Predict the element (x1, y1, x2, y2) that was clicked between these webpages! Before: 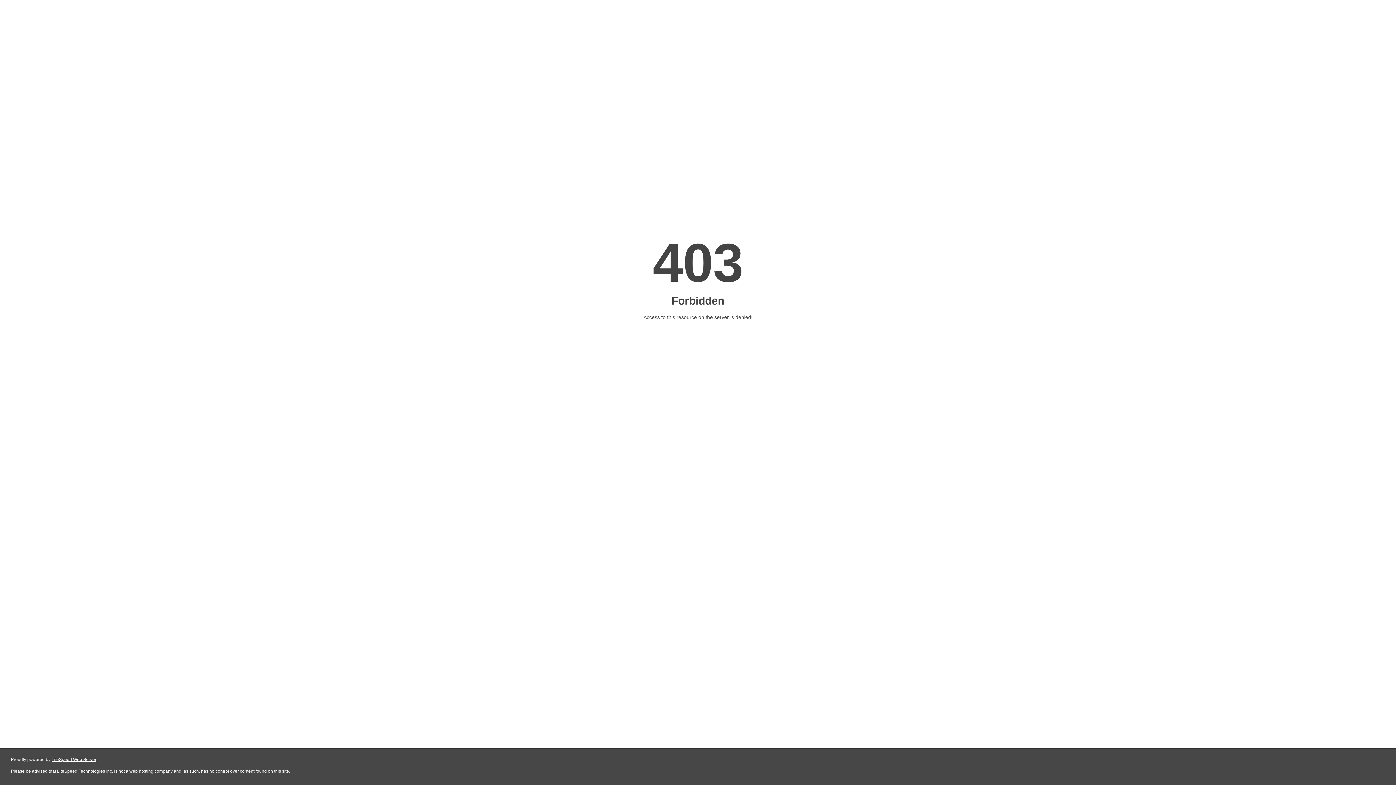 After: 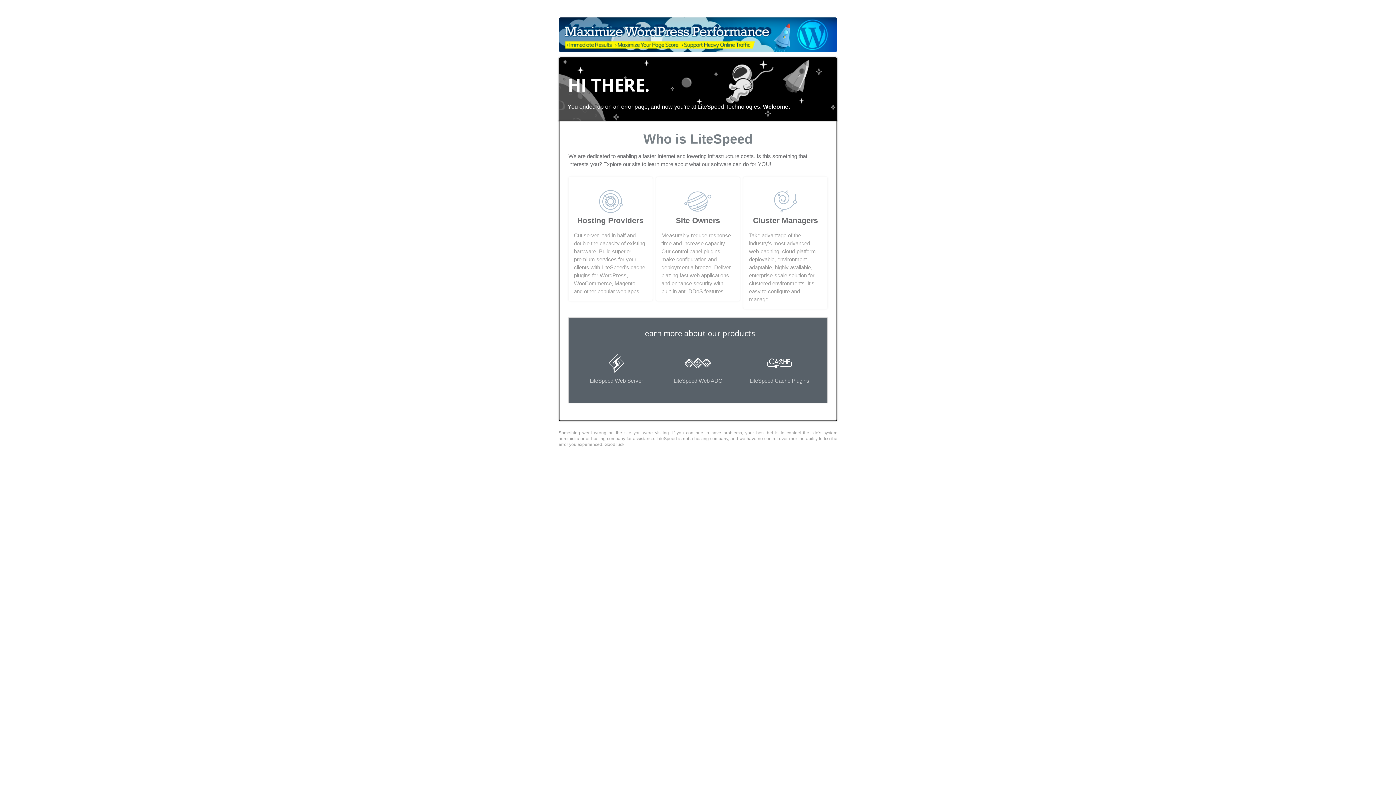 Action: label: LiteSpeed Web Server bbox: (51, 757, 96, 762)